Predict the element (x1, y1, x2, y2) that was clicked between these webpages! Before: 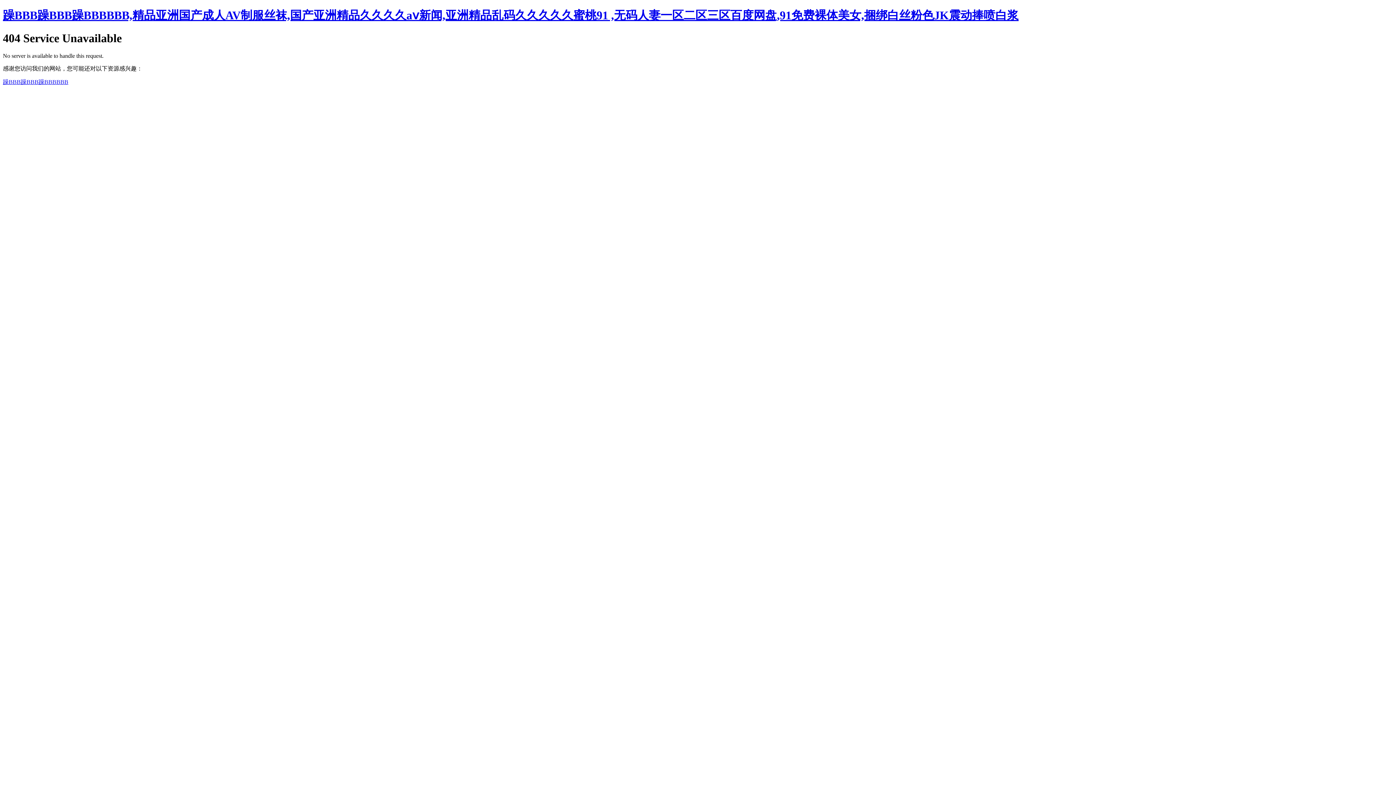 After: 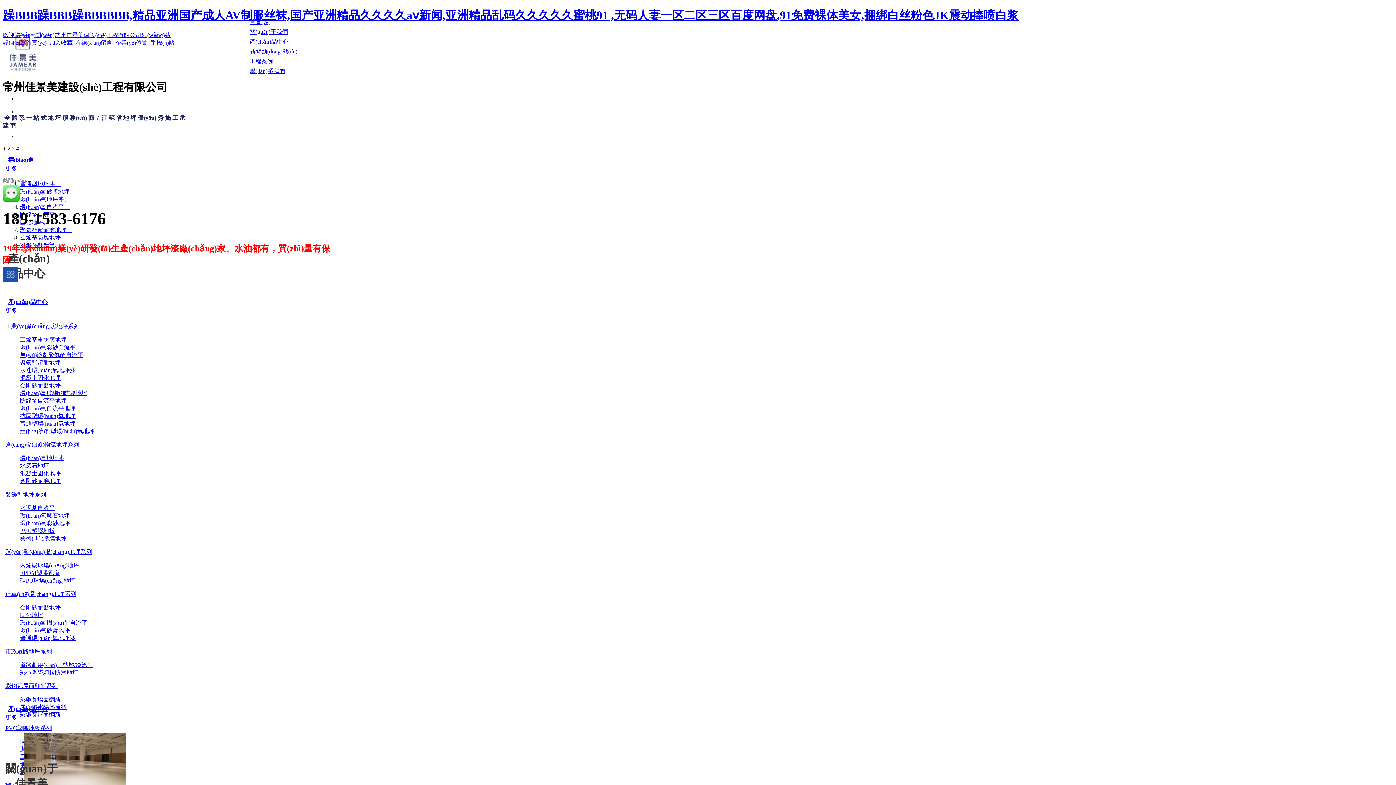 Action: label: 躁BBB躁BBB躁BBBBBB bbox: (2, 79, 68, 85)